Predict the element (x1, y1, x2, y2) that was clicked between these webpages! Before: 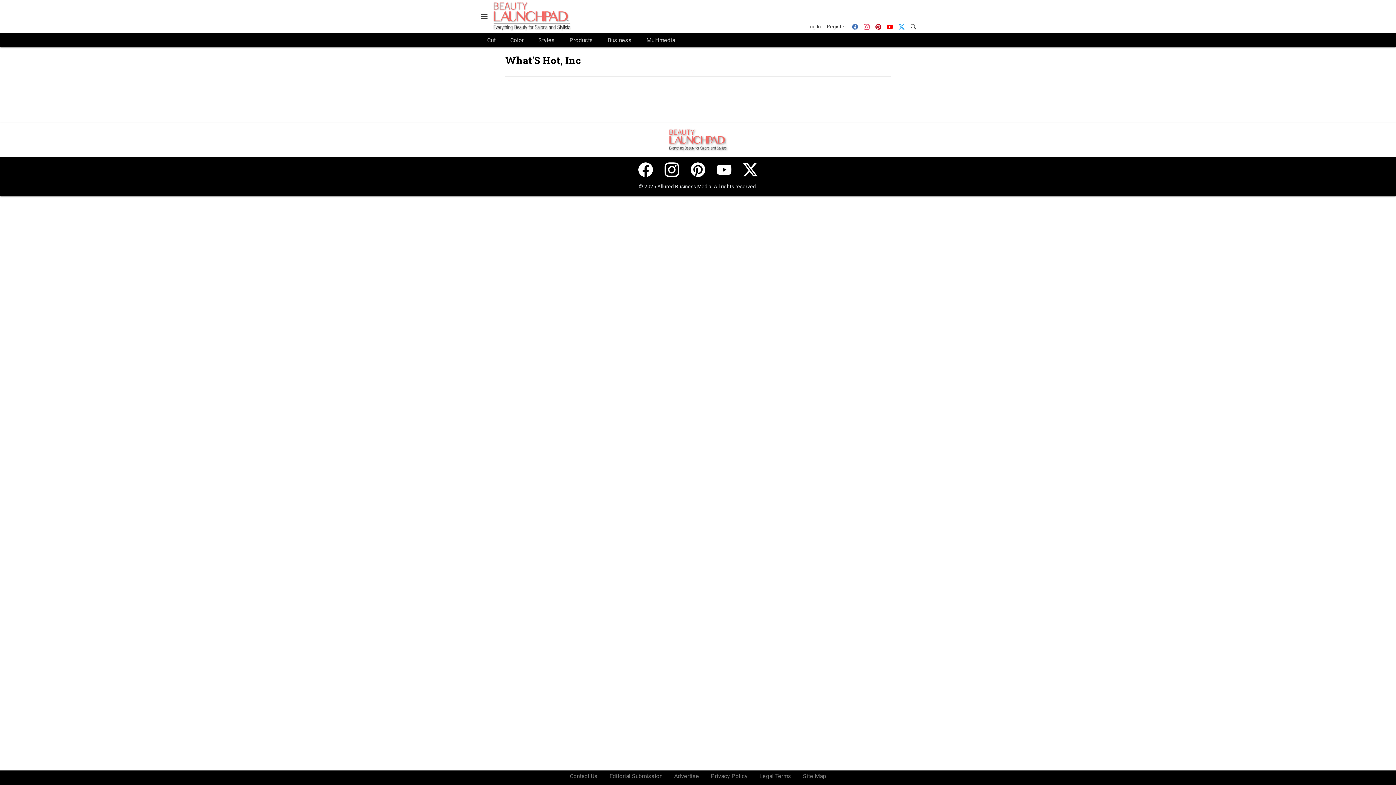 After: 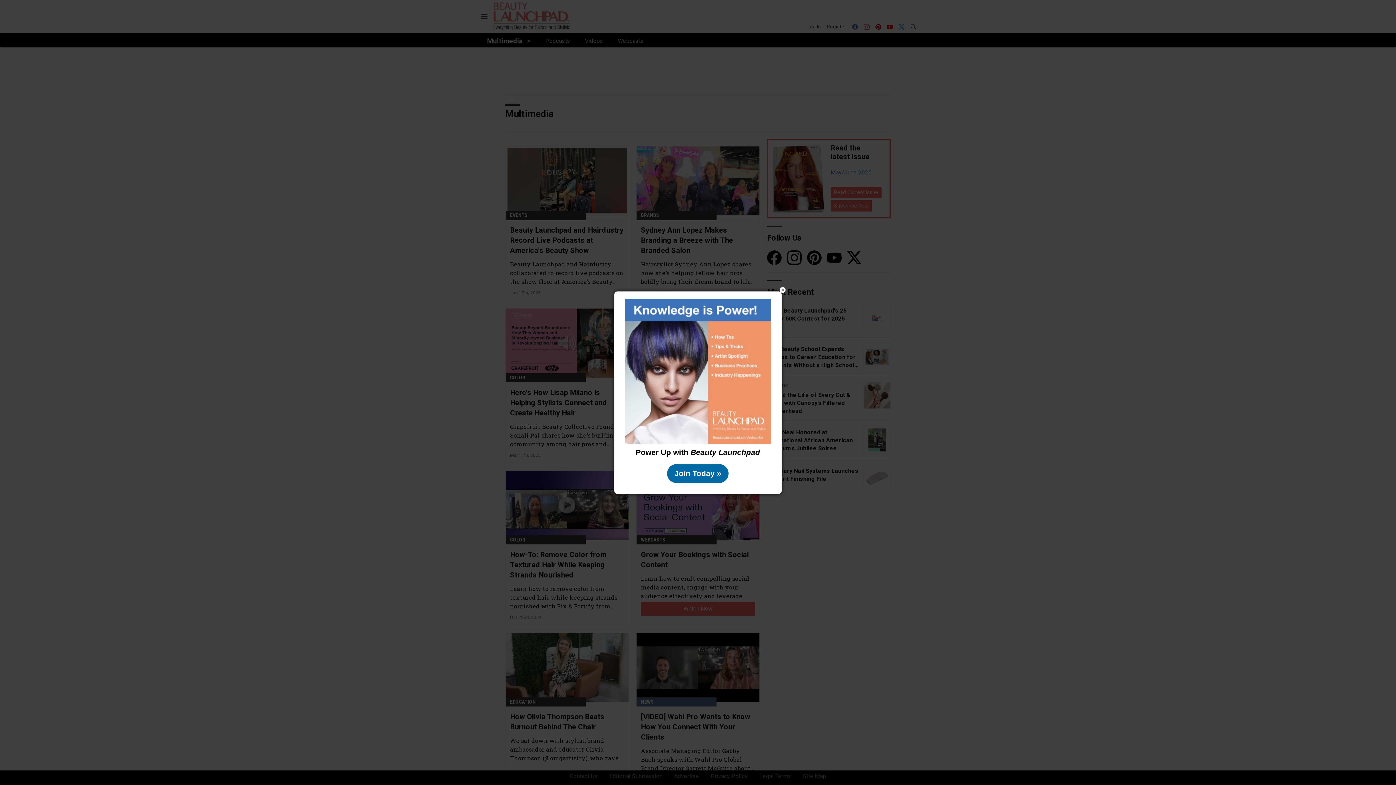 Action: label: Multimedia bbox: (646, 35, 675, 44)